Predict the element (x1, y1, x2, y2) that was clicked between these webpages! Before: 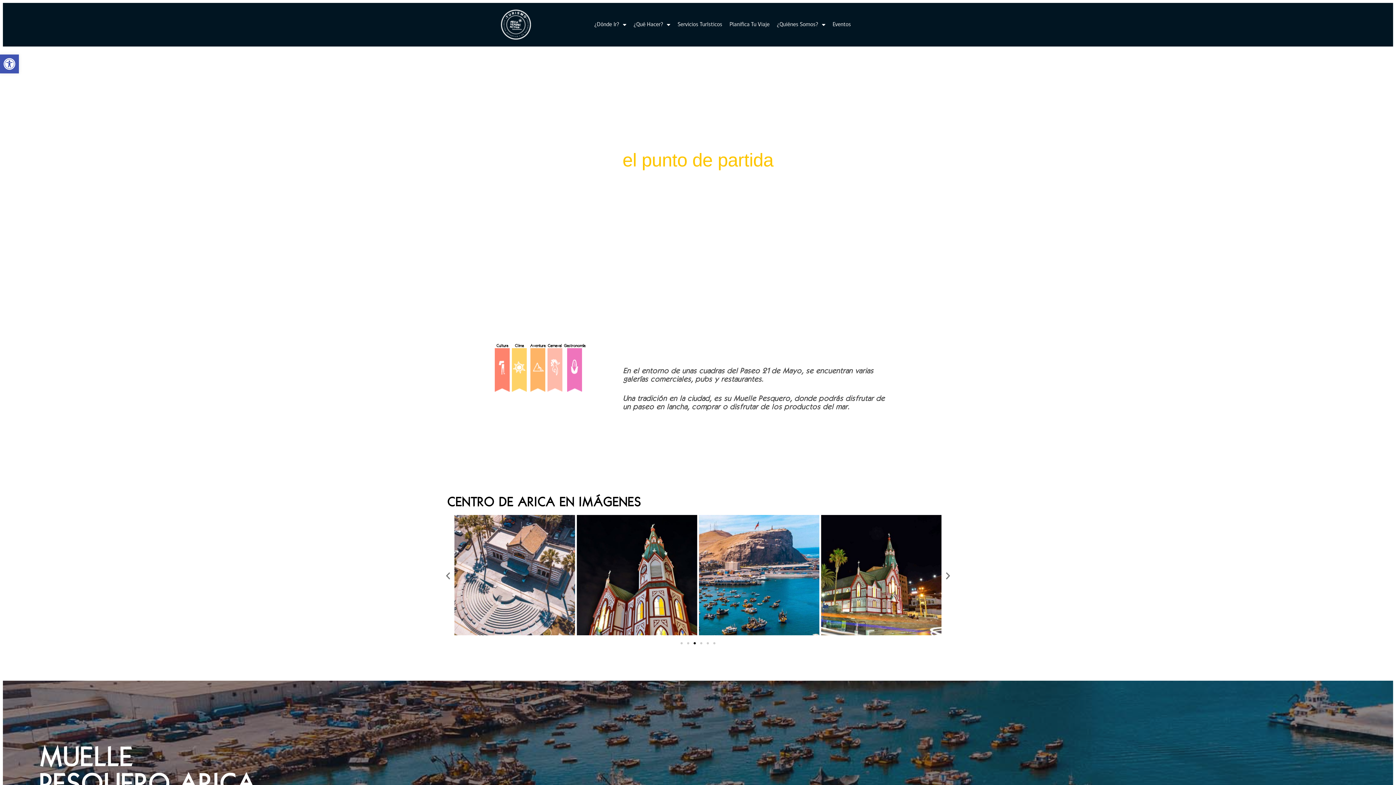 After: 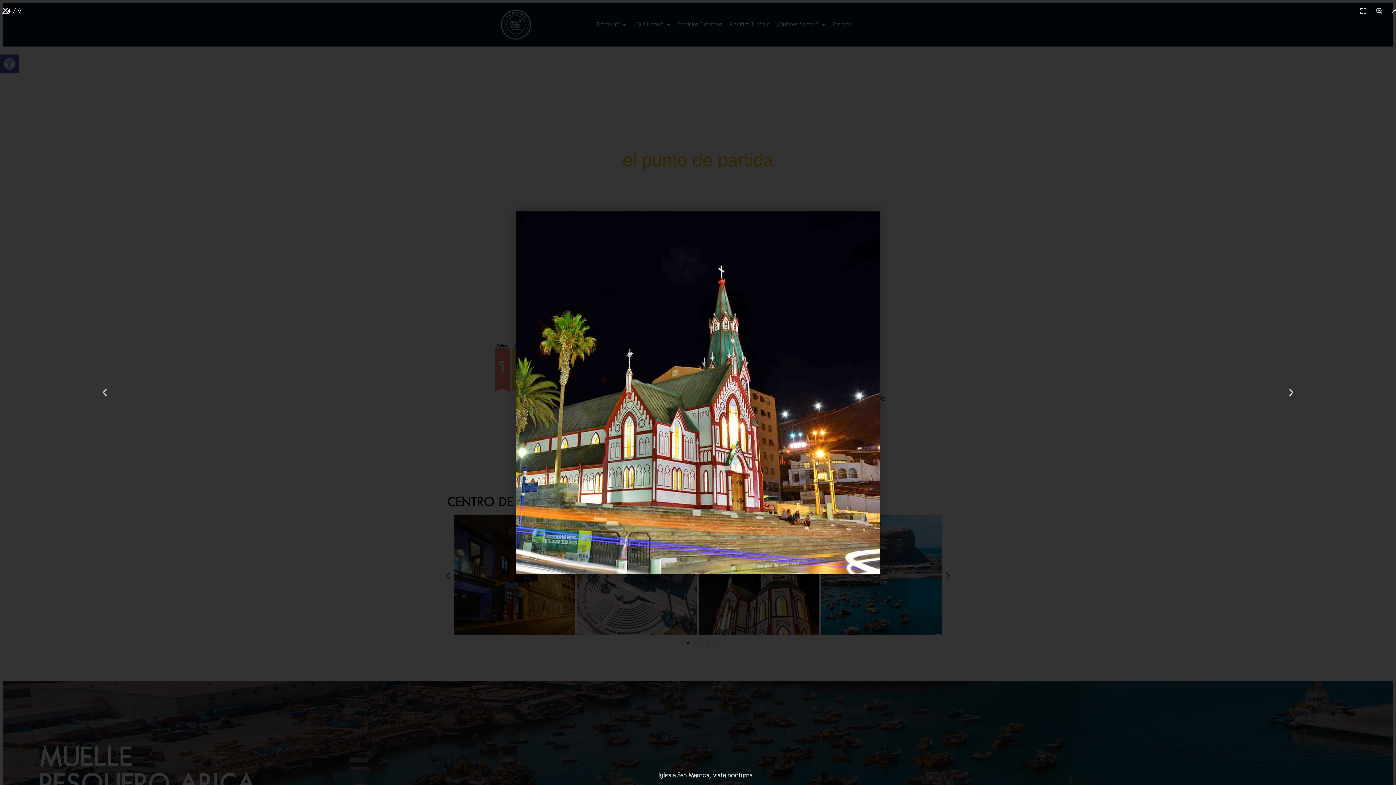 Action: bbox: (454, 515, 575, 637)